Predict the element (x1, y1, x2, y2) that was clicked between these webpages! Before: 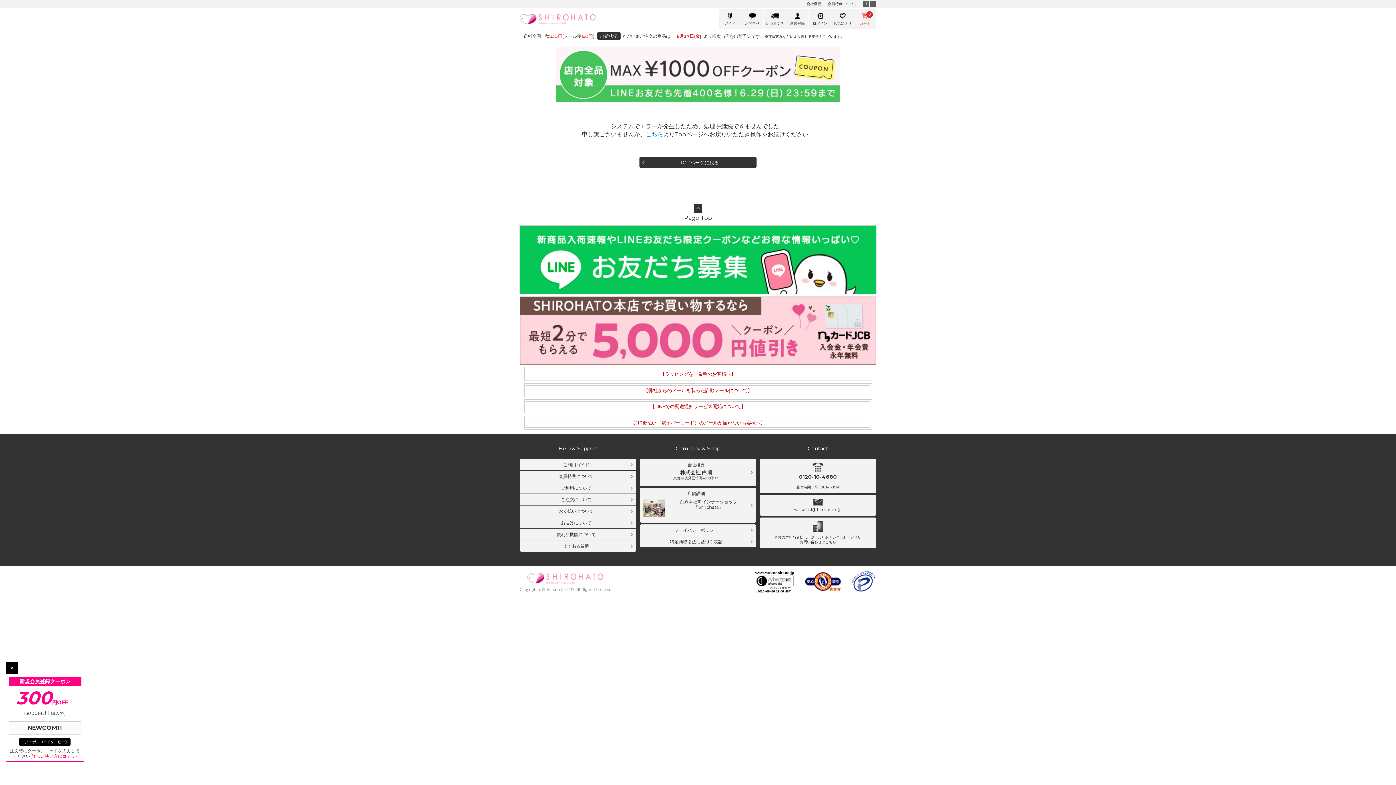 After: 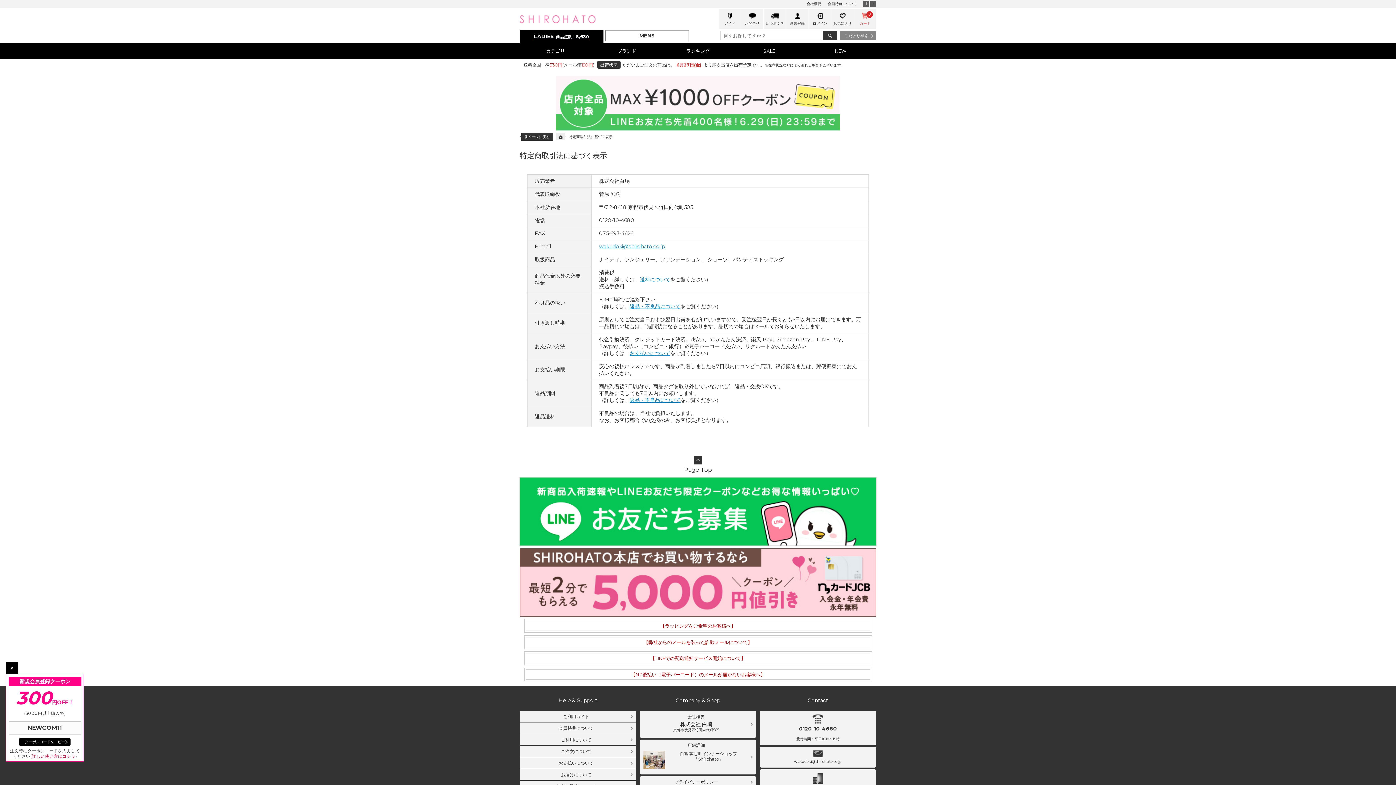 Action: bbox: (640, 536, 756, 547) label: 特定商取引法に基づく表記